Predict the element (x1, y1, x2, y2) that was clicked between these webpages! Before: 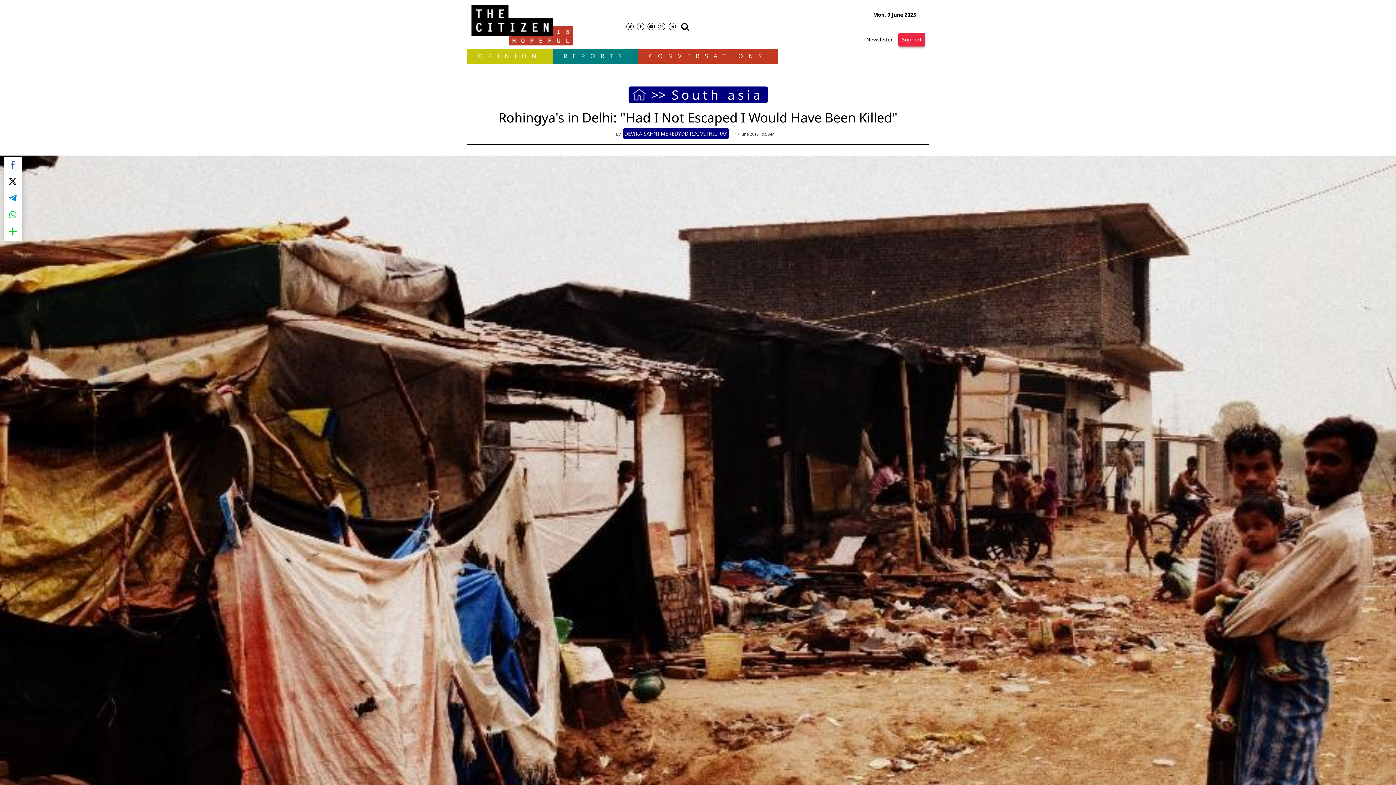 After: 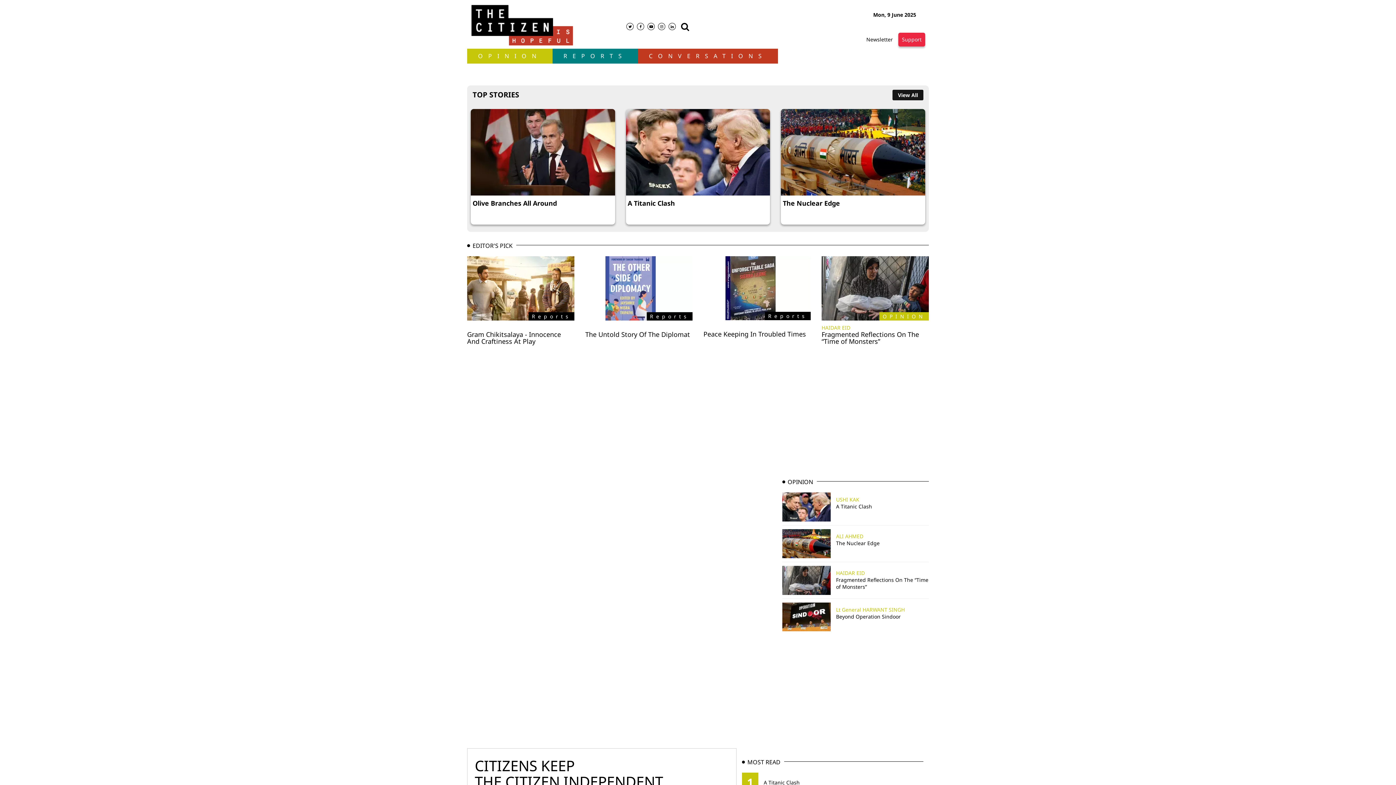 Action: bbox: (630, 88, 648, 101)